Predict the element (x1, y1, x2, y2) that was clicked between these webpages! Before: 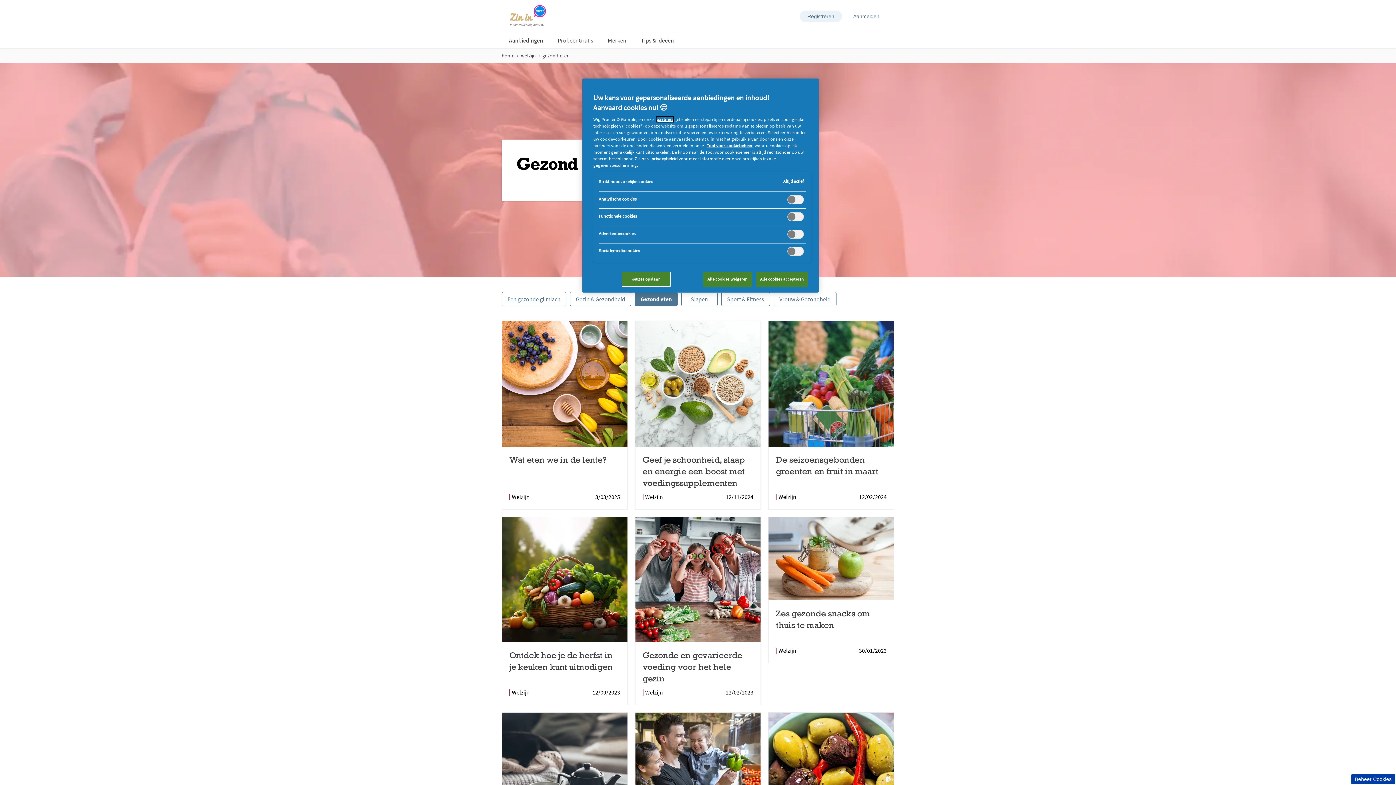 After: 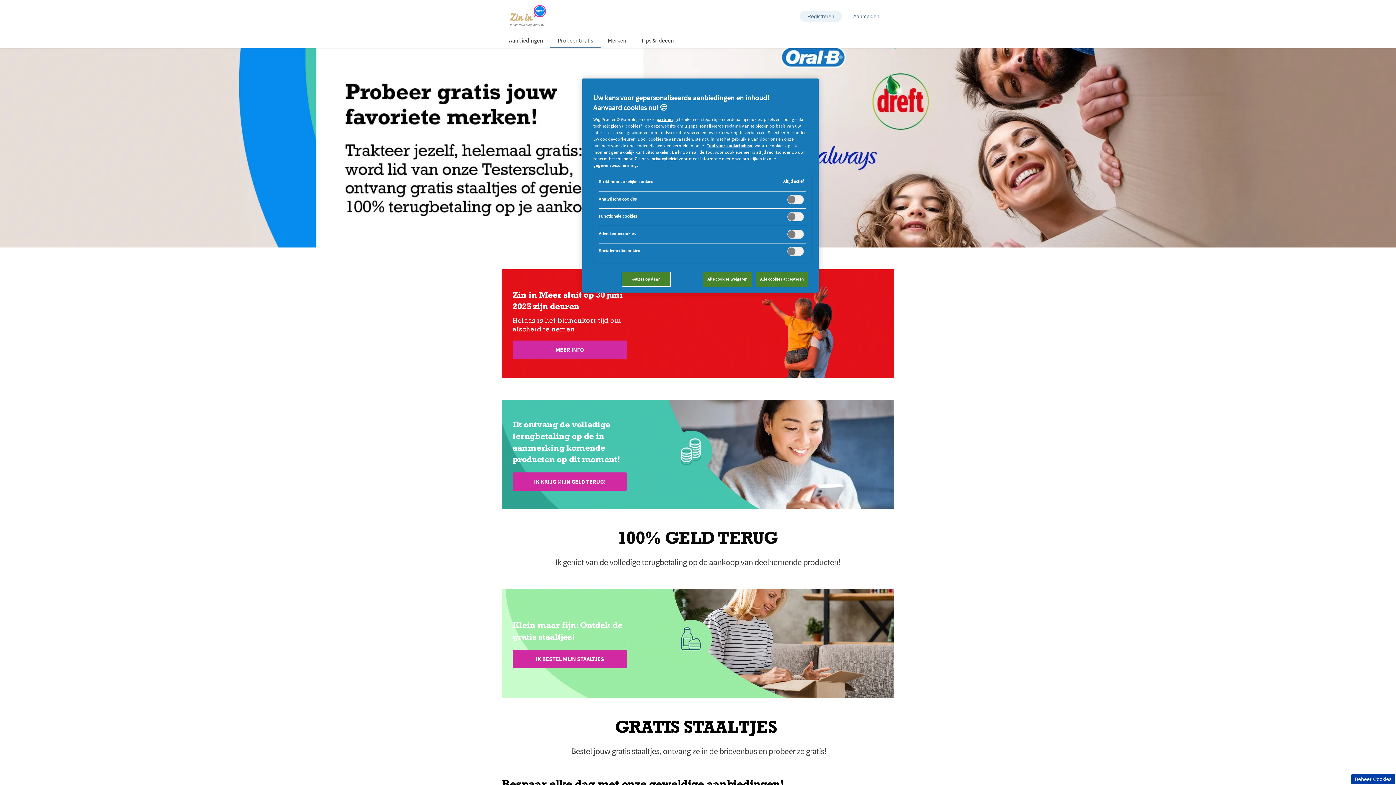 Action: bbox: (556, 36, 594, 44) label: Probeer Gratis